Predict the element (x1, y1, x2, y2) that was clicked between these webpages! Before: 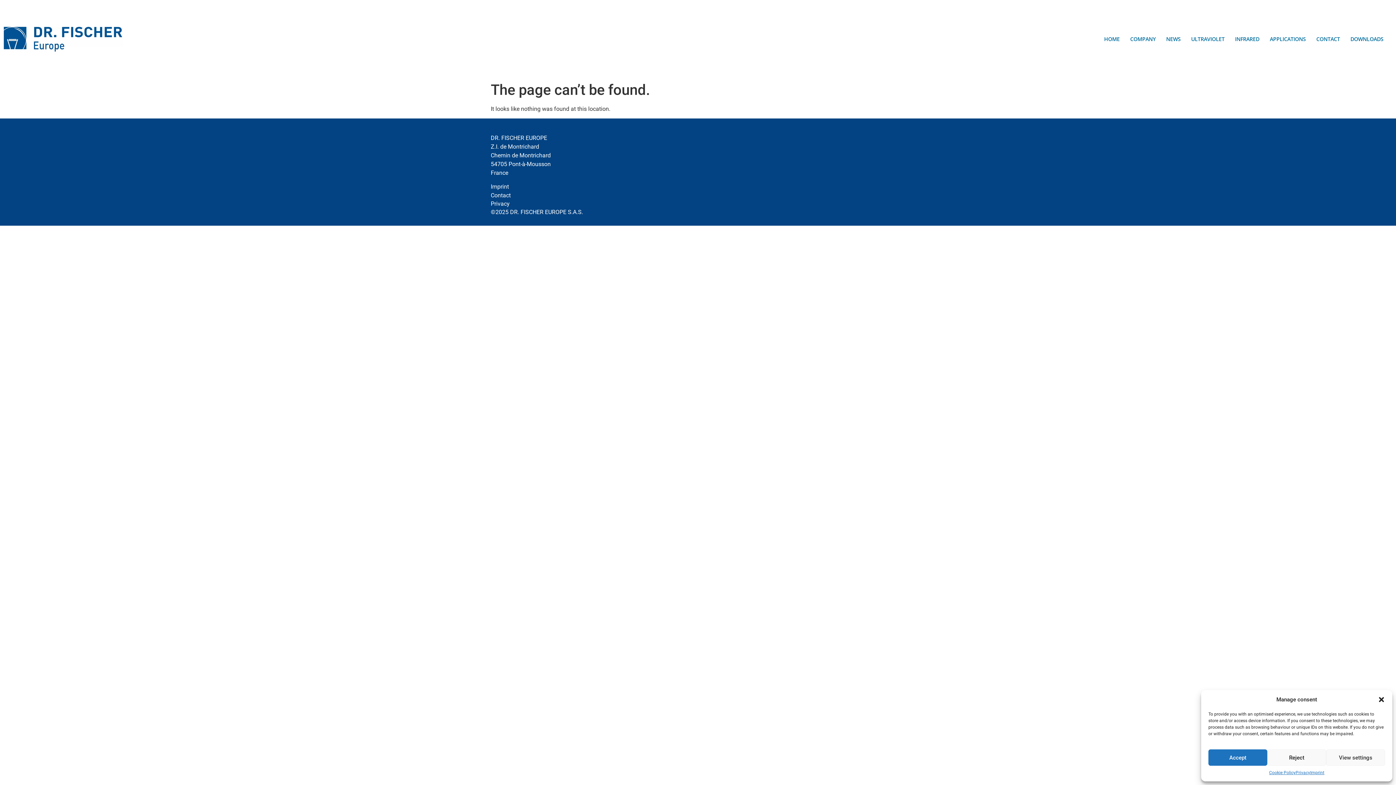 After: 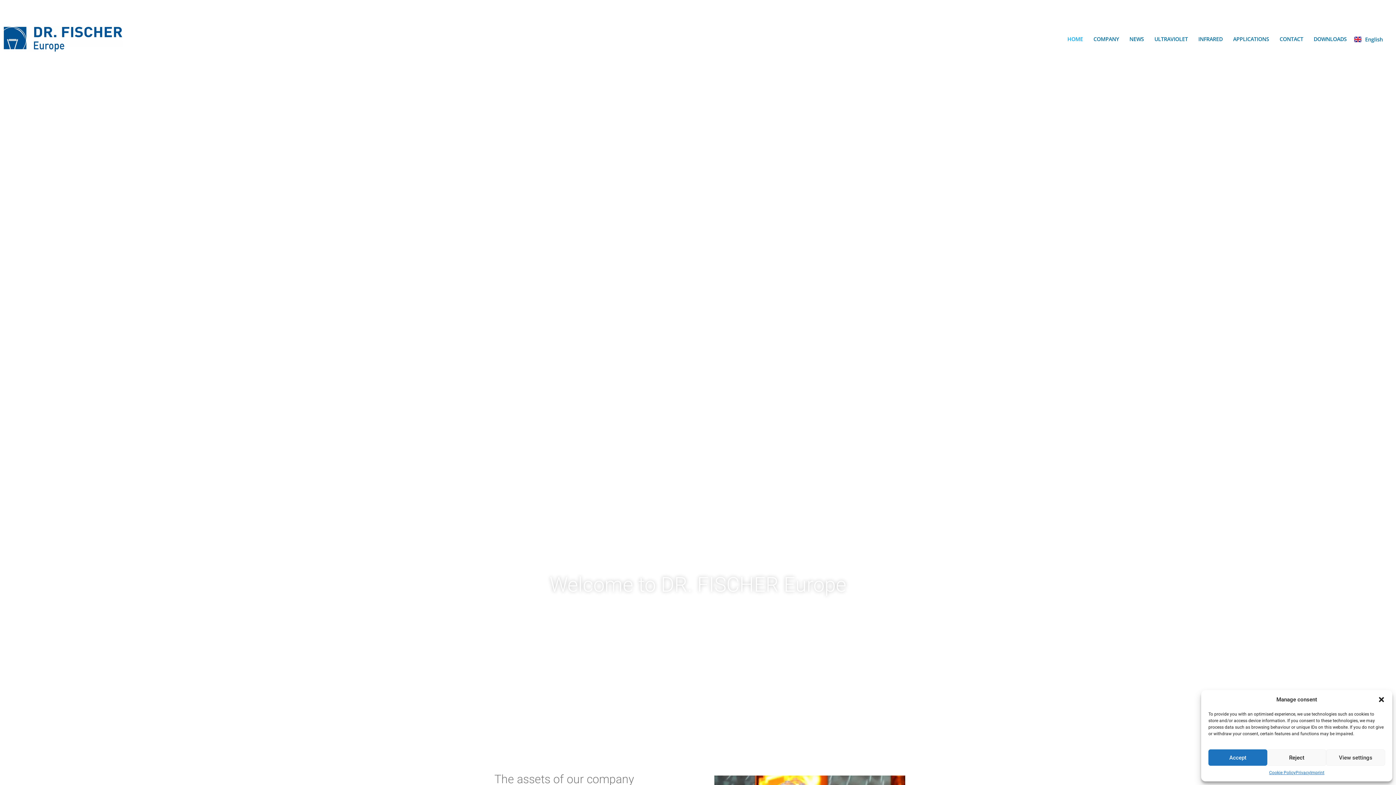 Action: bbox: (3, 26, 212, 52)